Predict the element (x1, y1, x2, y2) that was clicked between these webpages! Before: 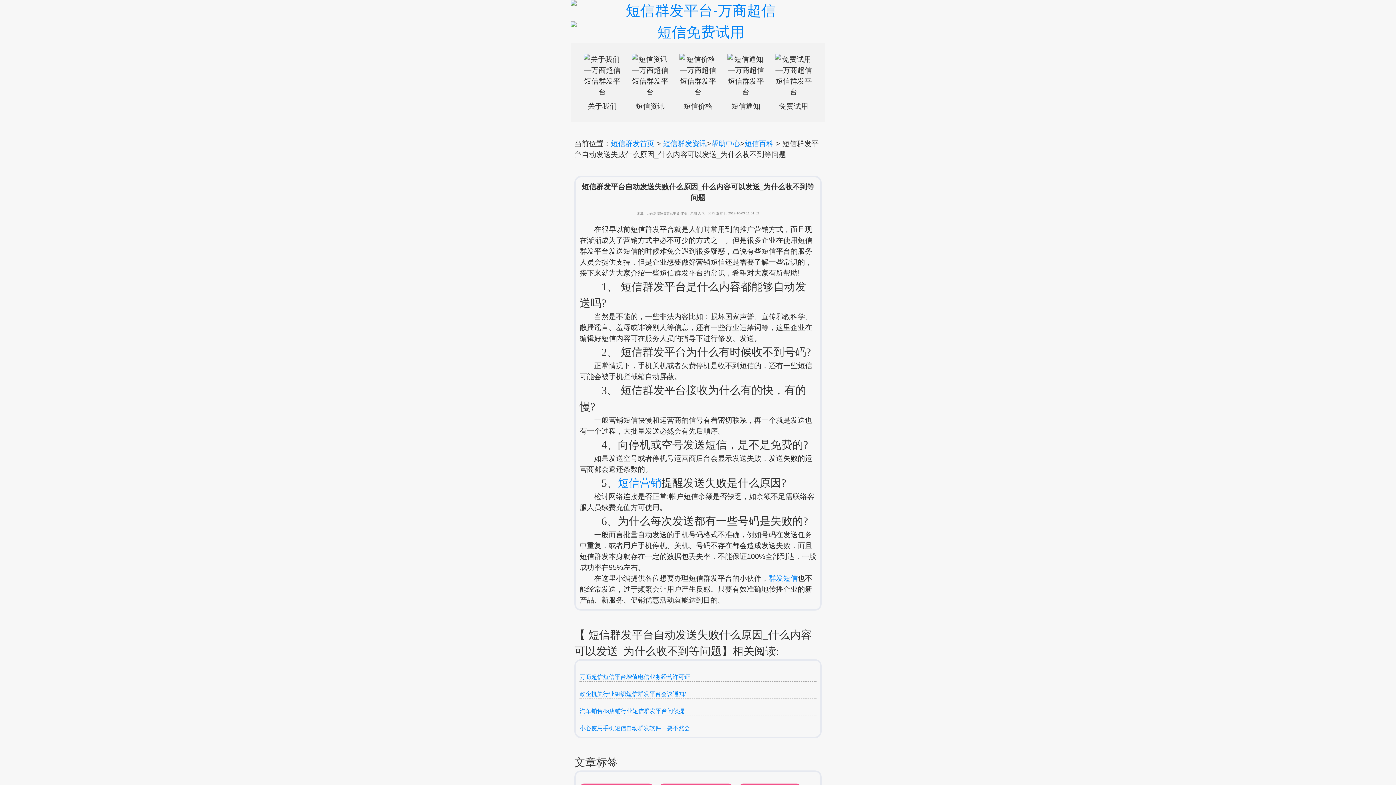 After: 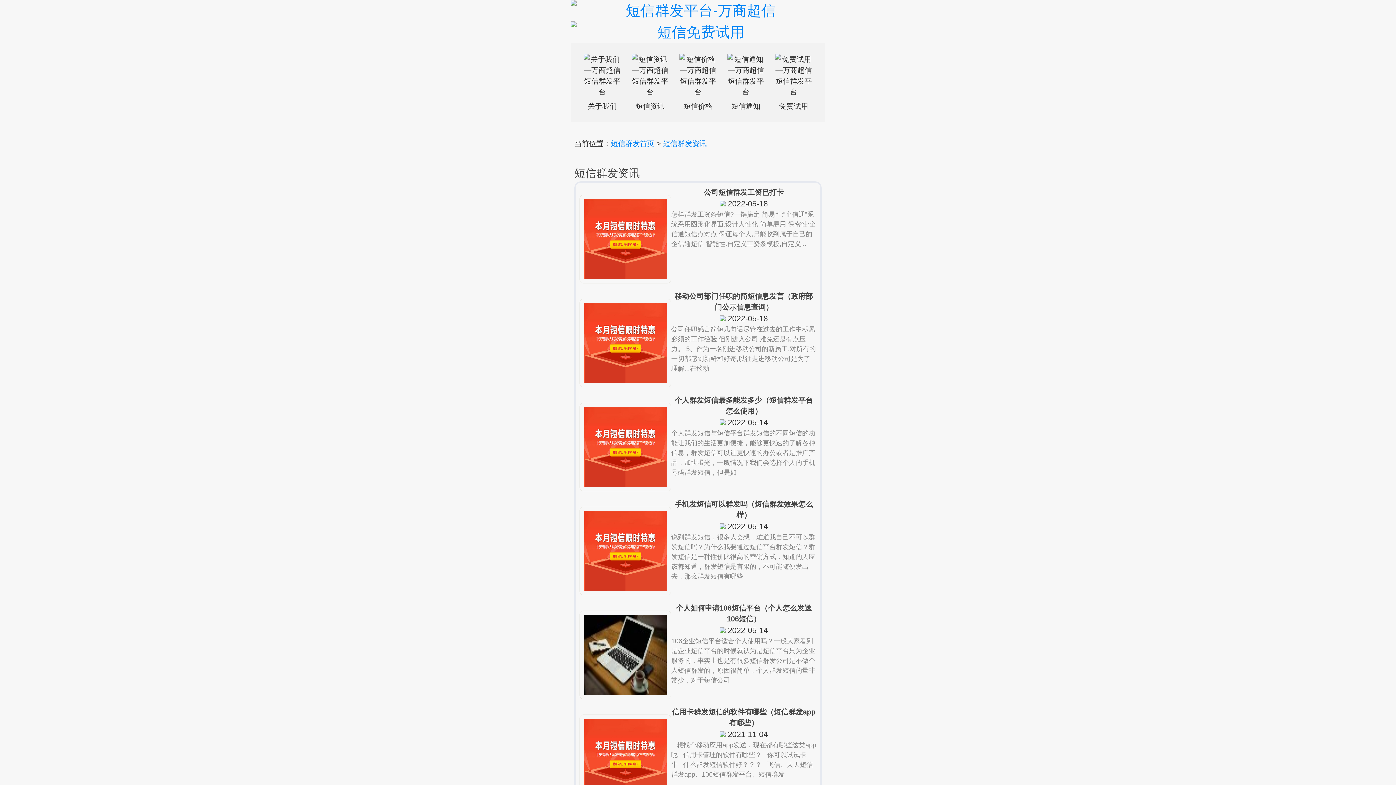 Action: label: 短信群发资讯 bbox: (663, 139, 706, 147)